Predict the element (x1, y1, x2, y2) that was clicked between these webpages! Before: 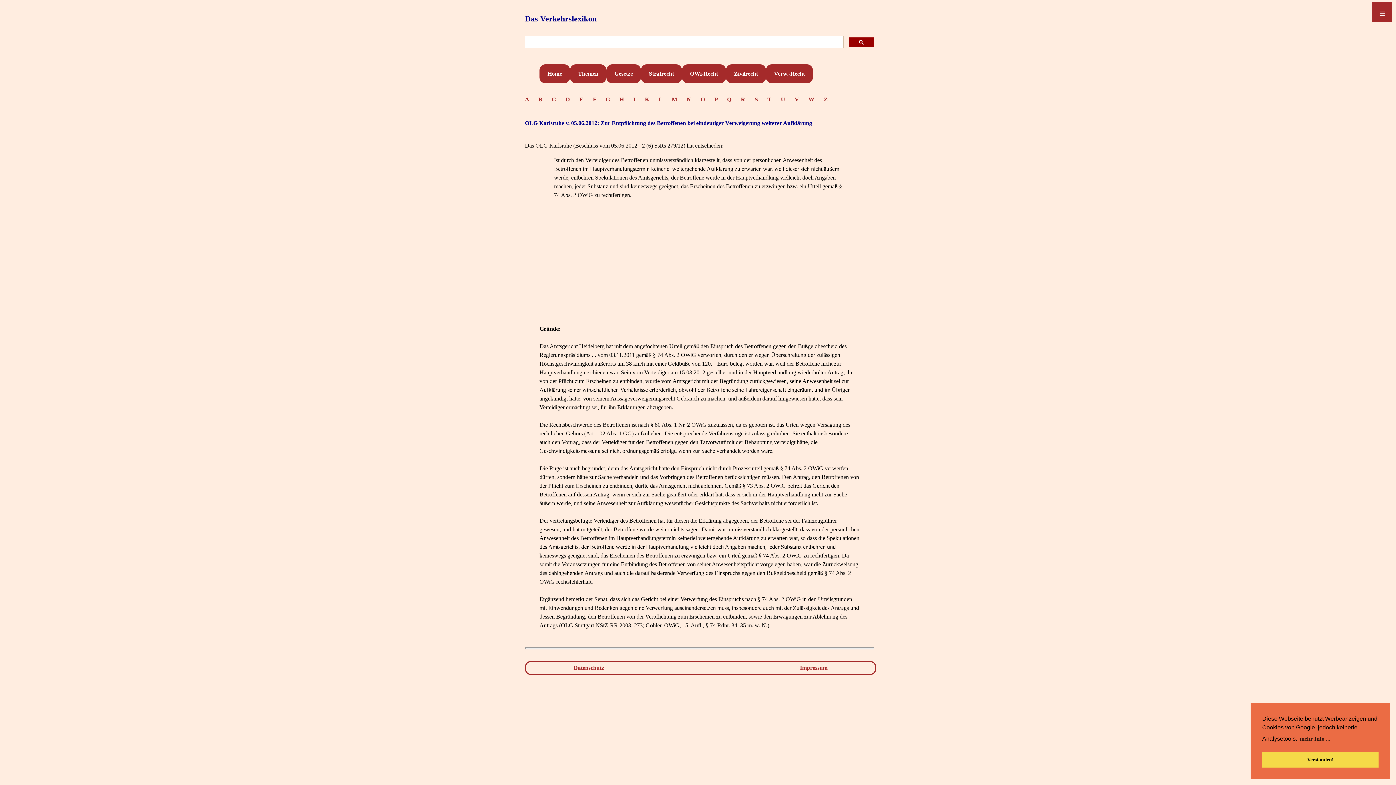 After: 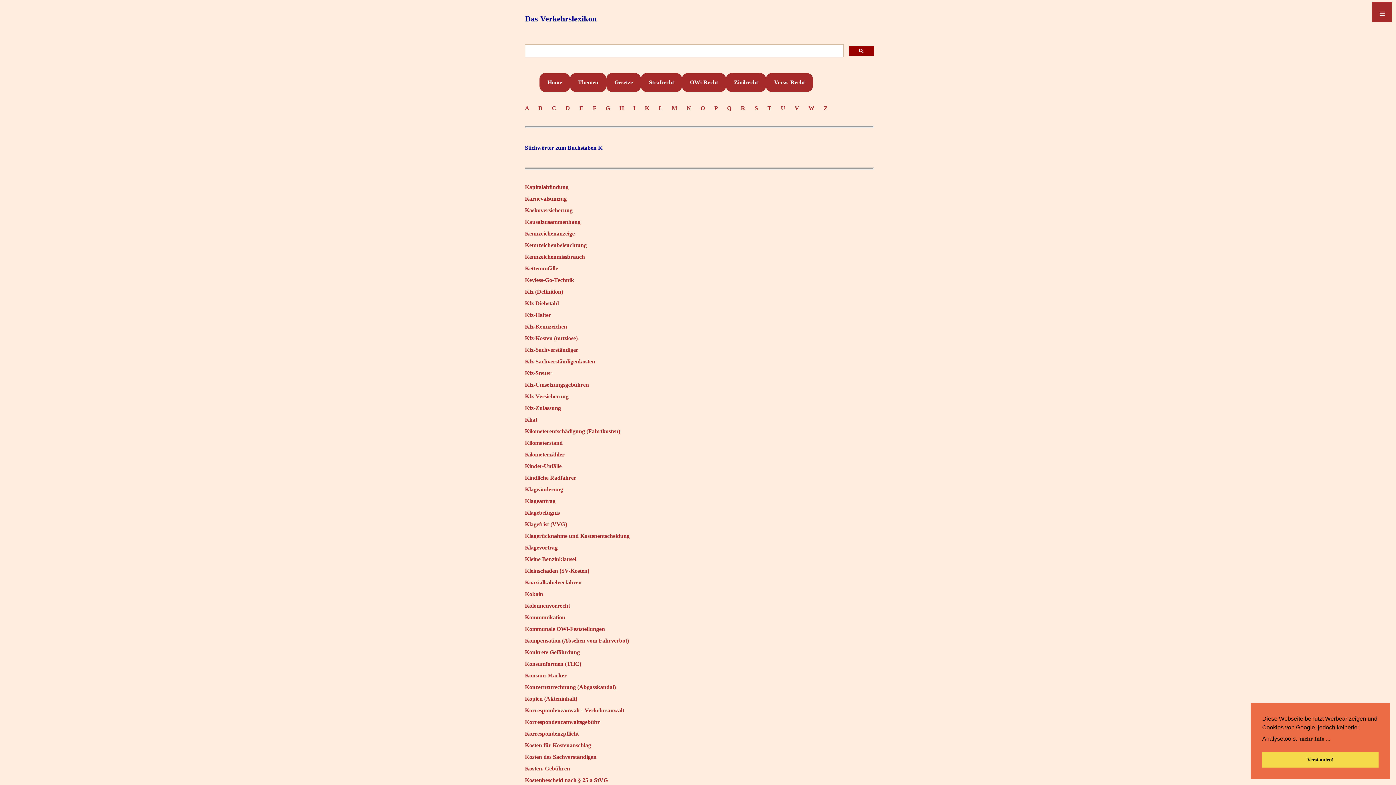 Action: label: K     bbox: (645, 96, 655, 102)